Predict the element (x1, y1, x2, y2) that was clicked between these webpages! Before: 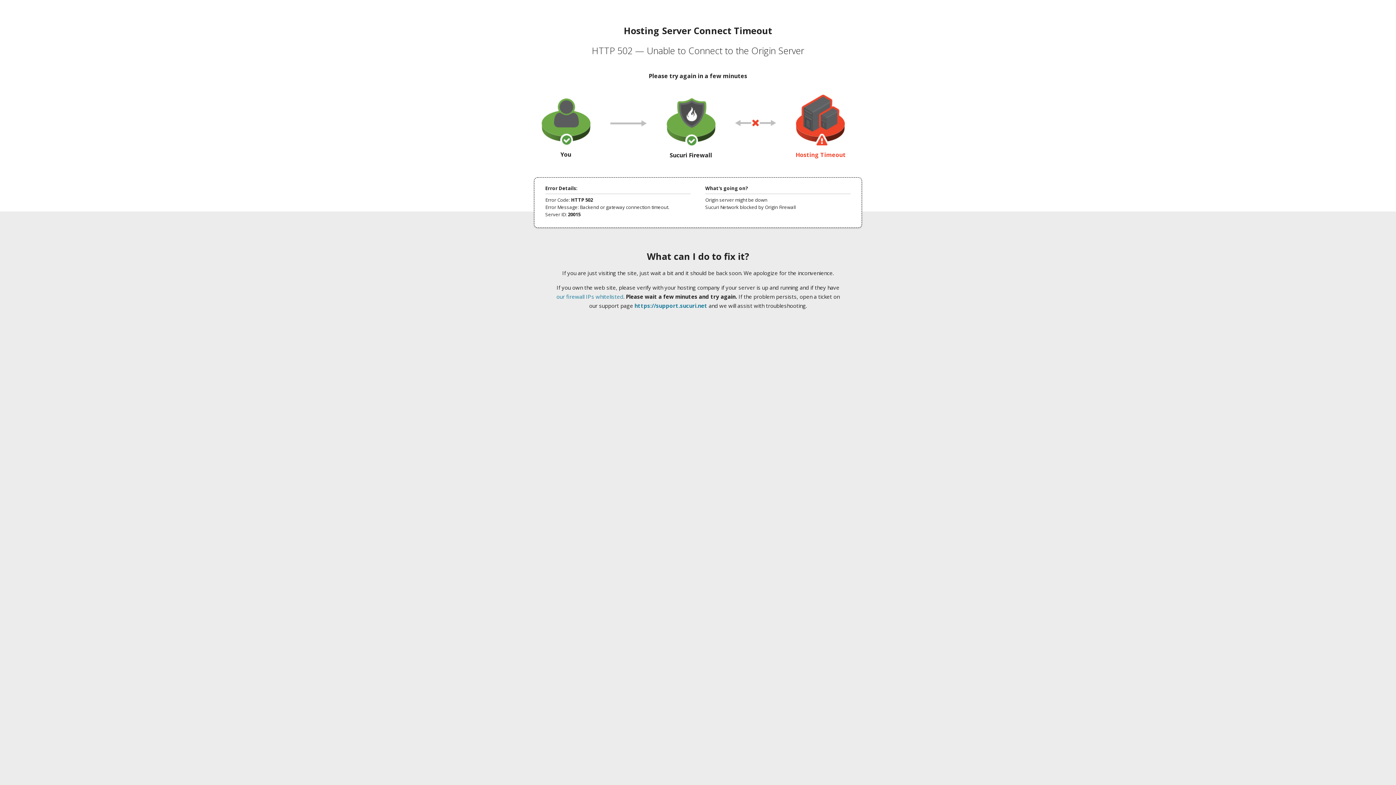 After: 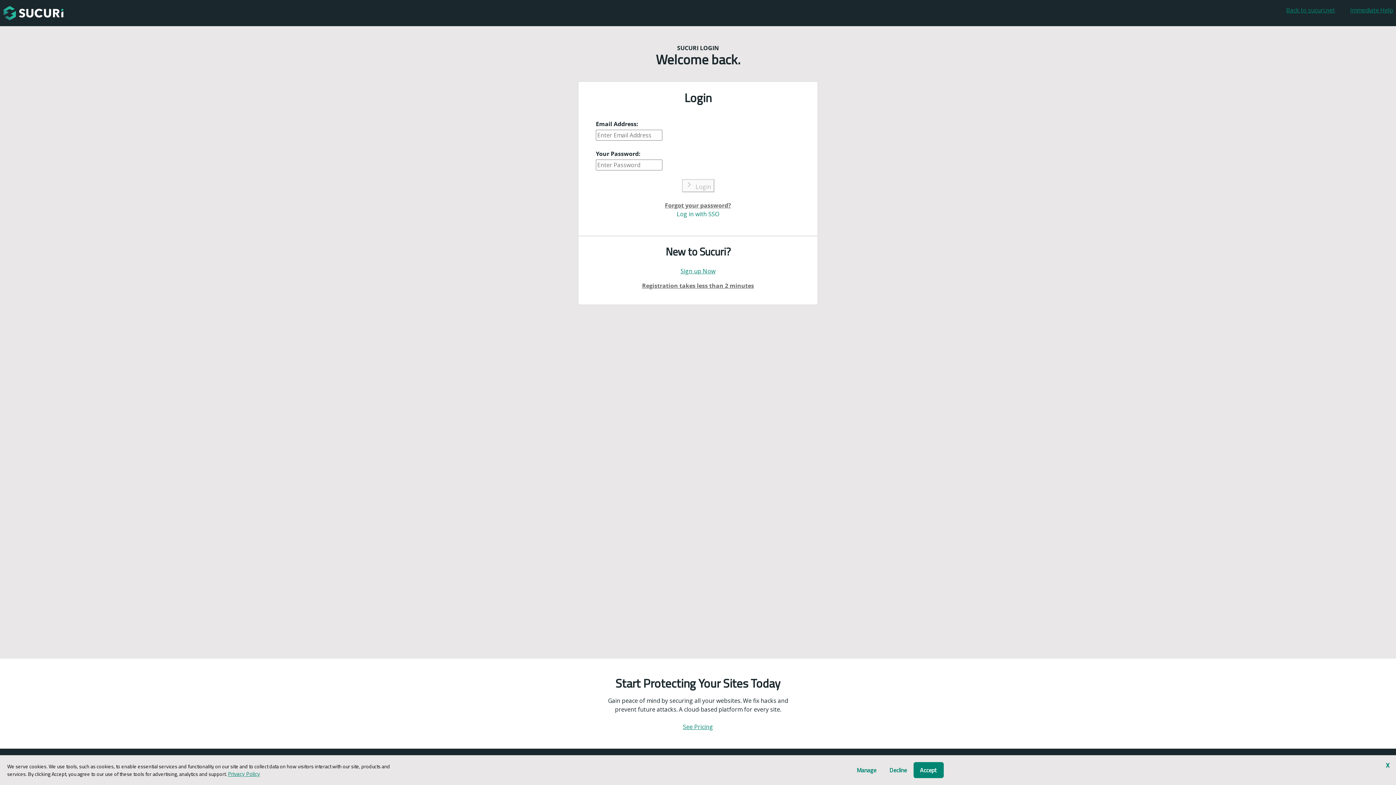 Action: label: https://support.sucuri.net bbox: (634, 302, 707, 309)